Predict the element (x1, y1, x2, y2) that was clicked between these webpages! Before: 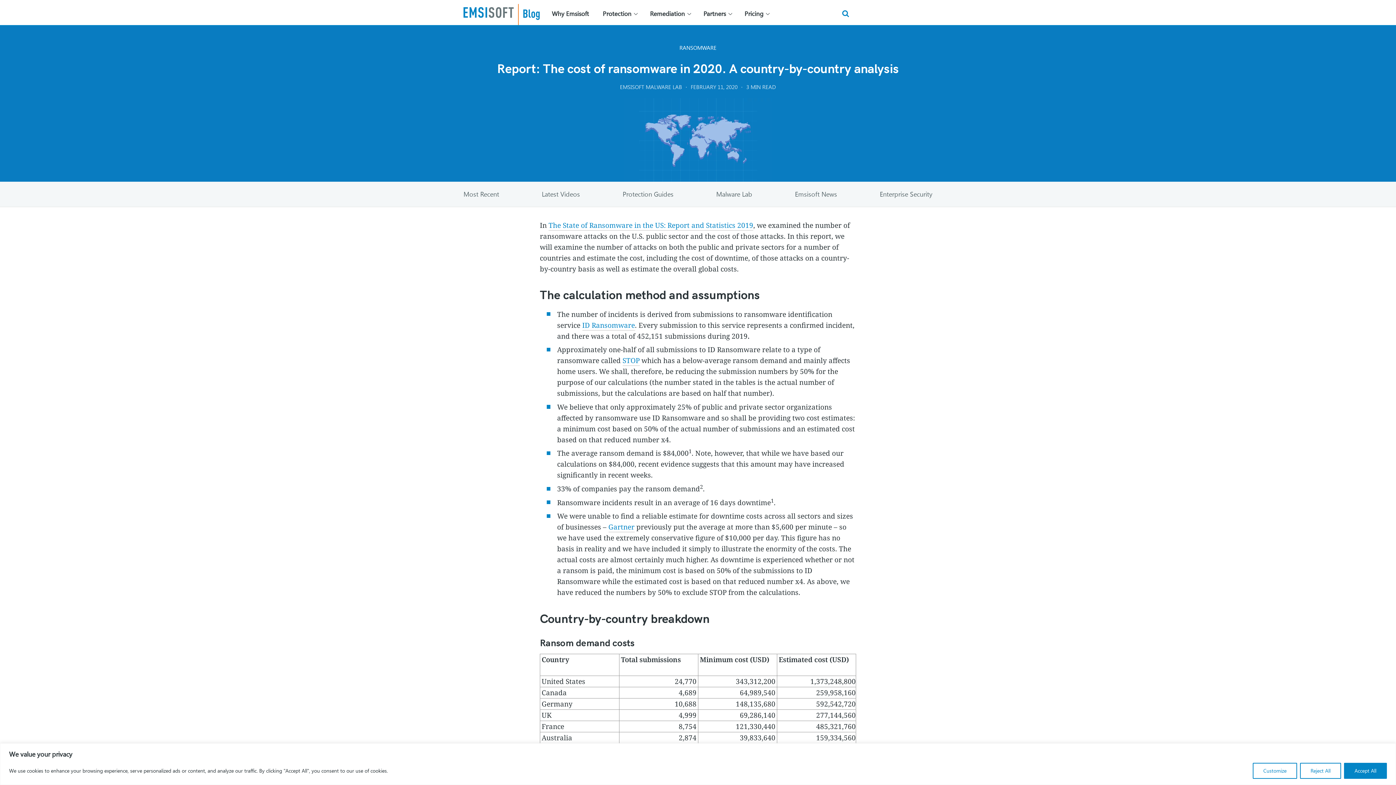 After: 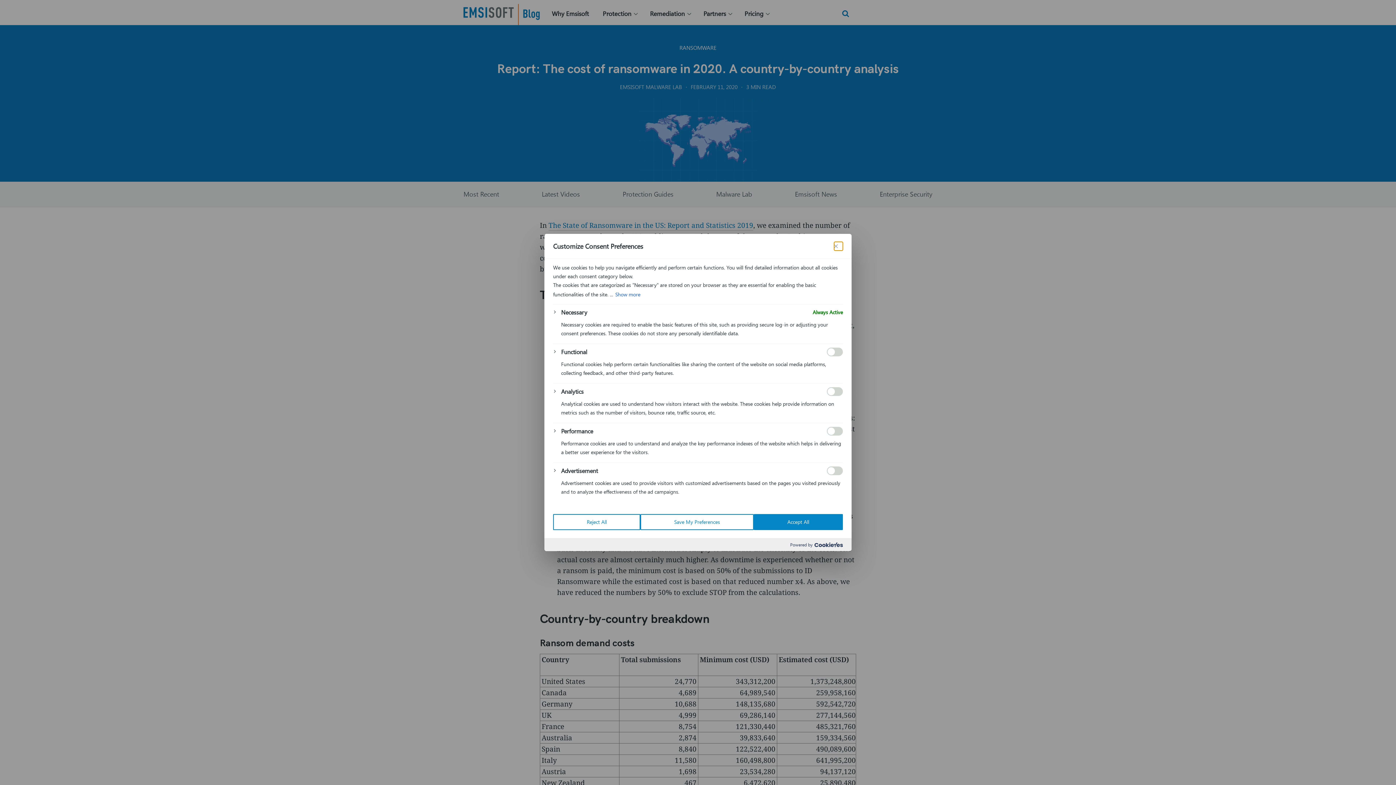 Action: bbox: (1253, 763, 1297, 779) label: Customize